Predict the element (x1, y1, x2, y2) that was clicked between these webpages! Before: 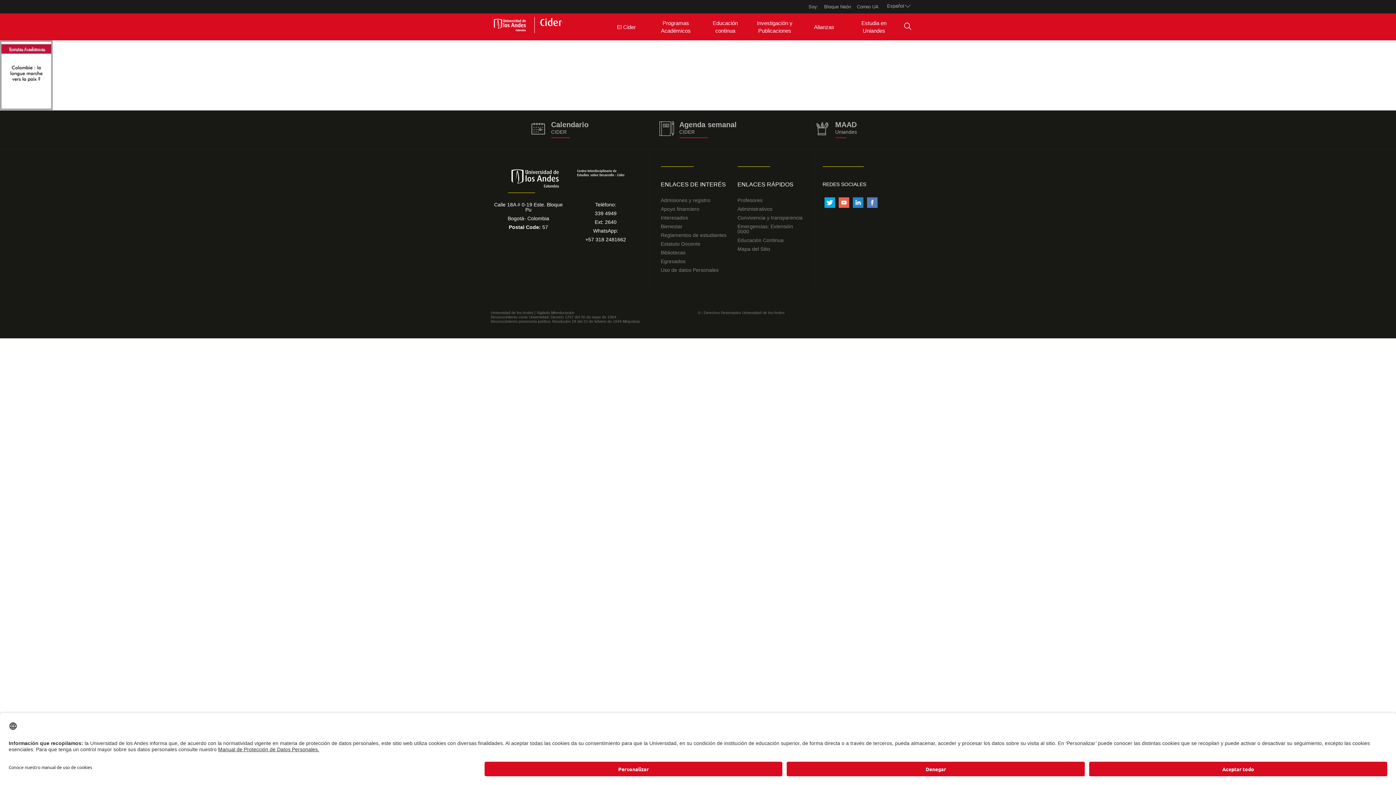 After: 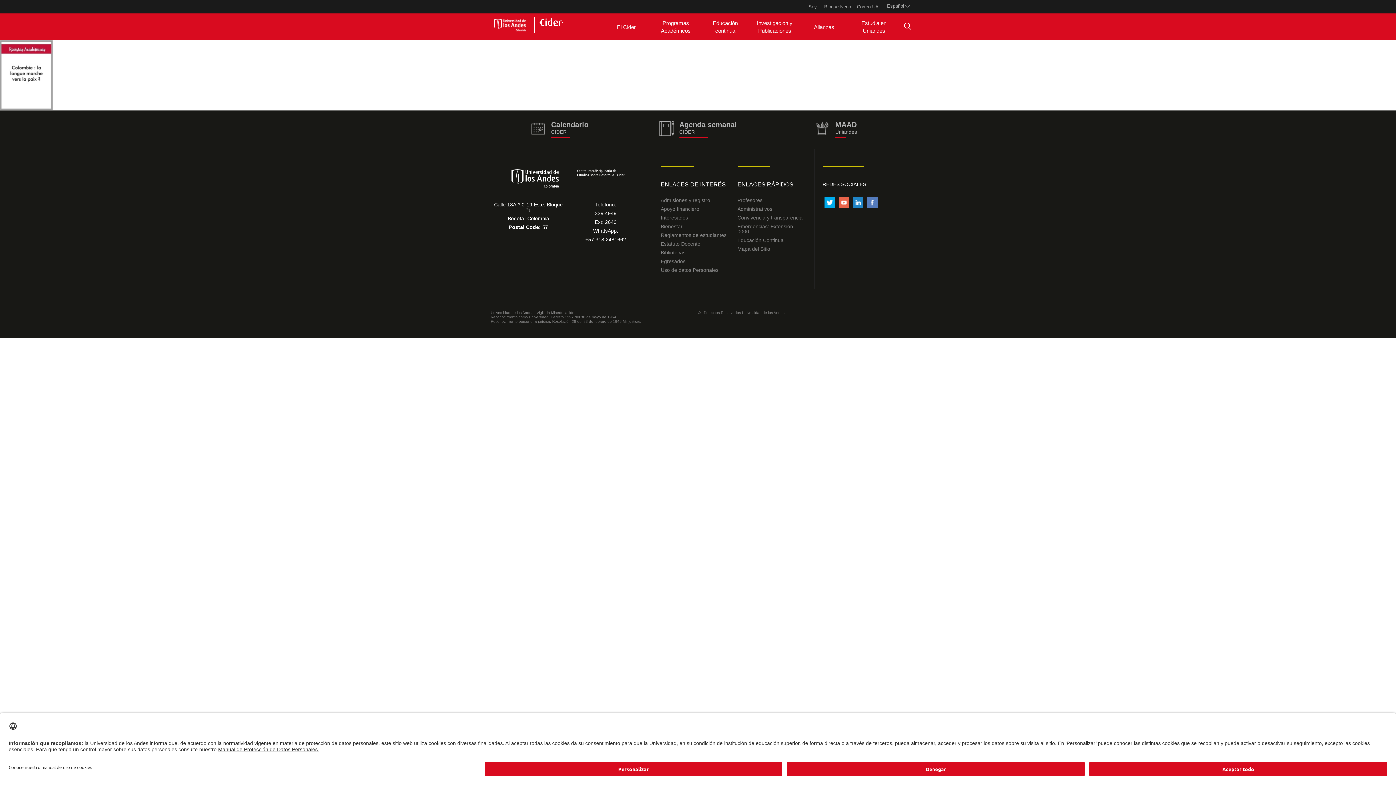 Action: label: Soy: bbox: (808, 0, 818, 13)